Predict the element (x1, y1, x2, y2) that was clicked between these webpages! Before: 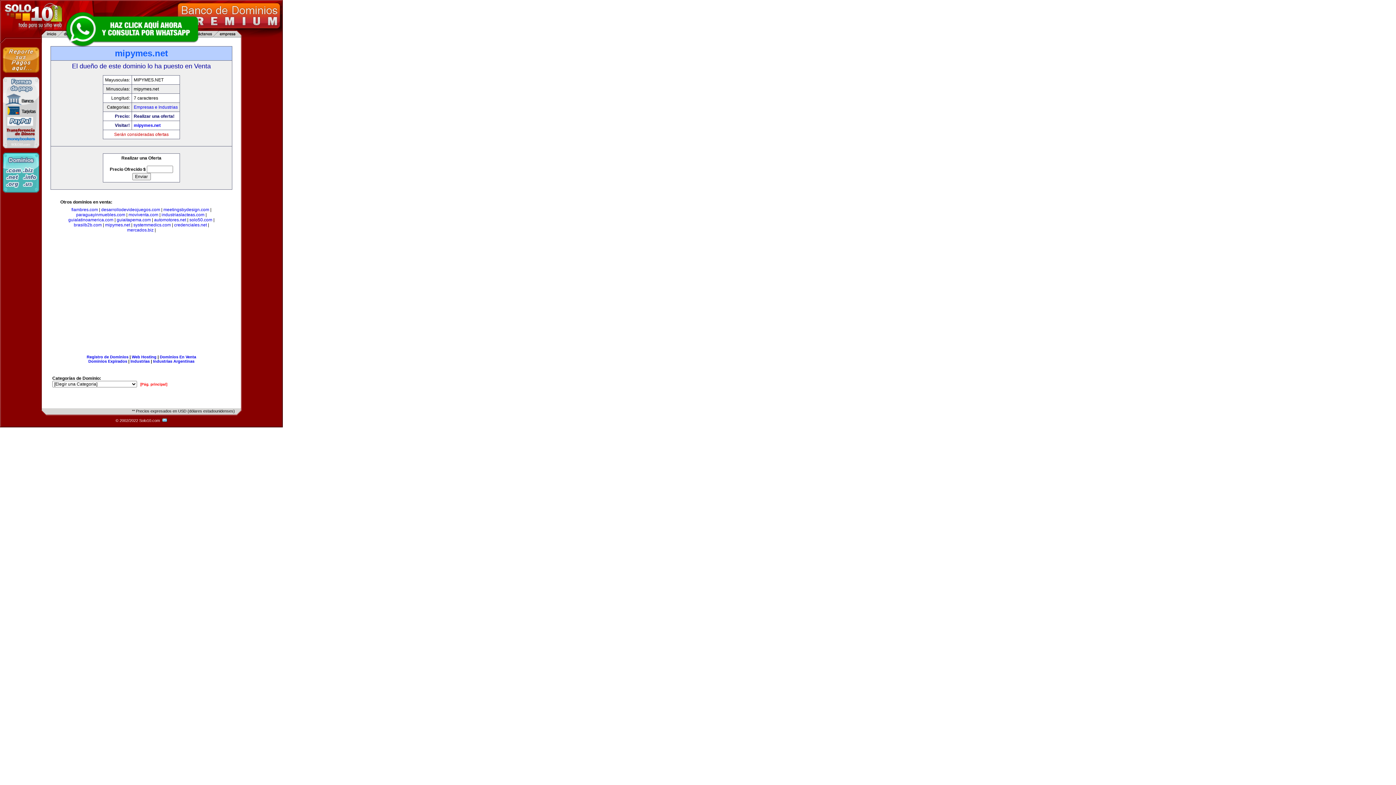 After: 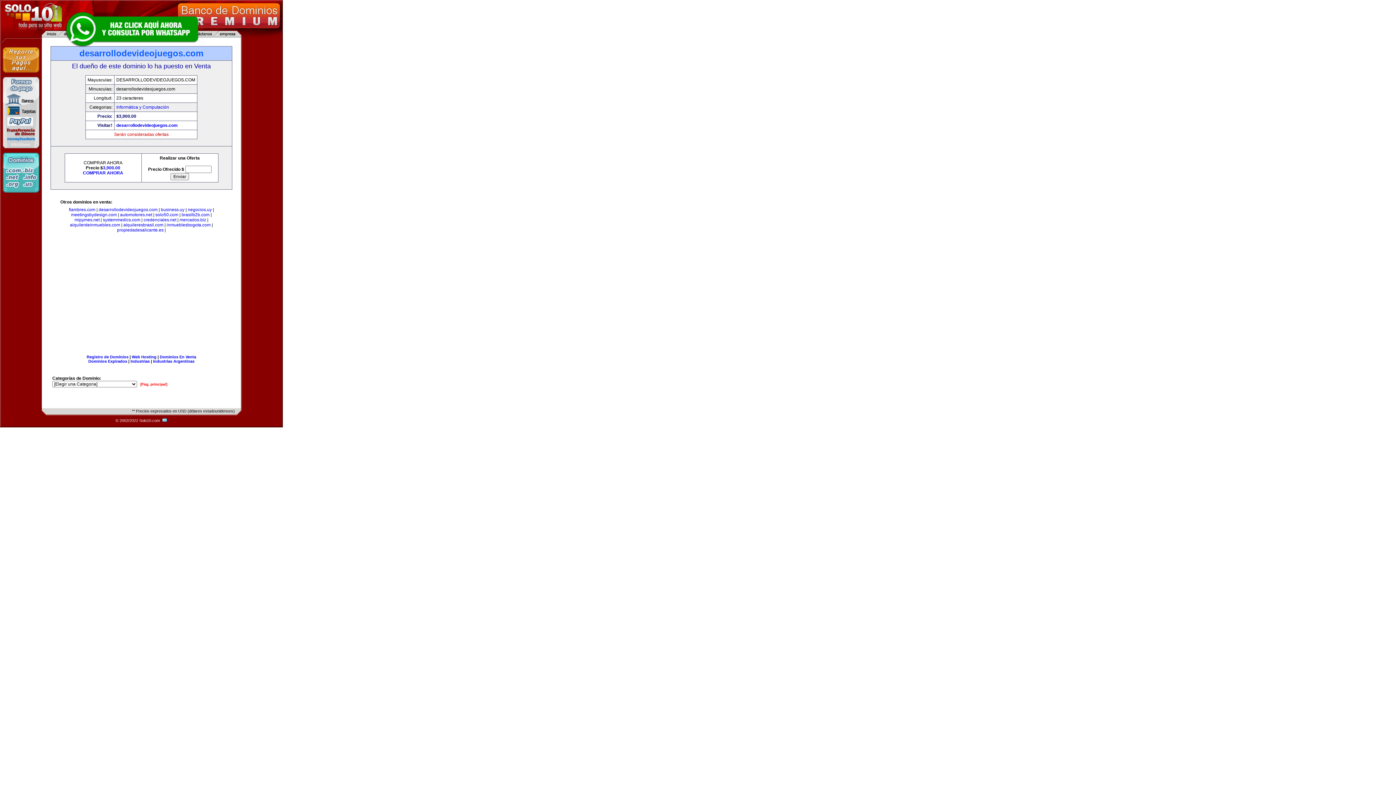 Action: bbox: (101, 207, 160, 212) label: desarrollodevideojuegos.com